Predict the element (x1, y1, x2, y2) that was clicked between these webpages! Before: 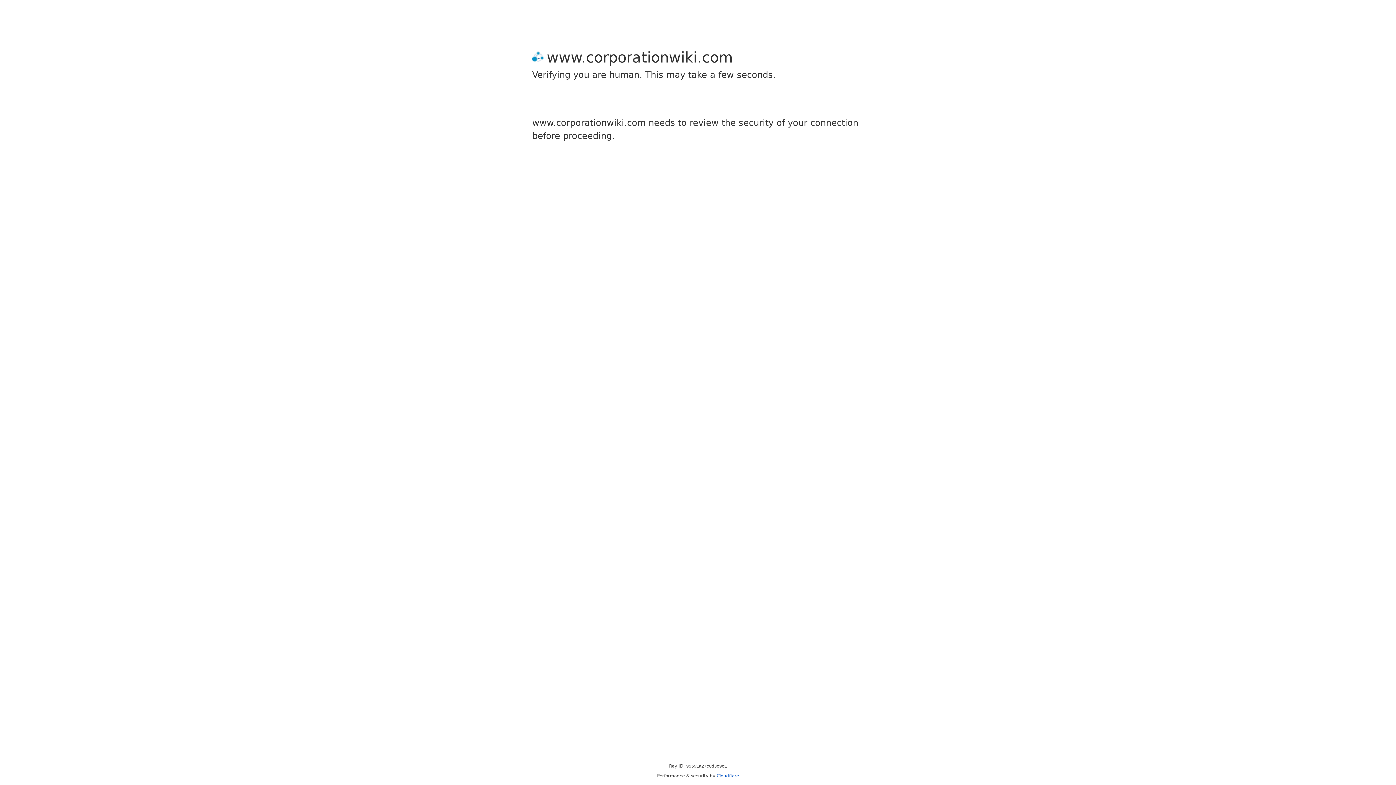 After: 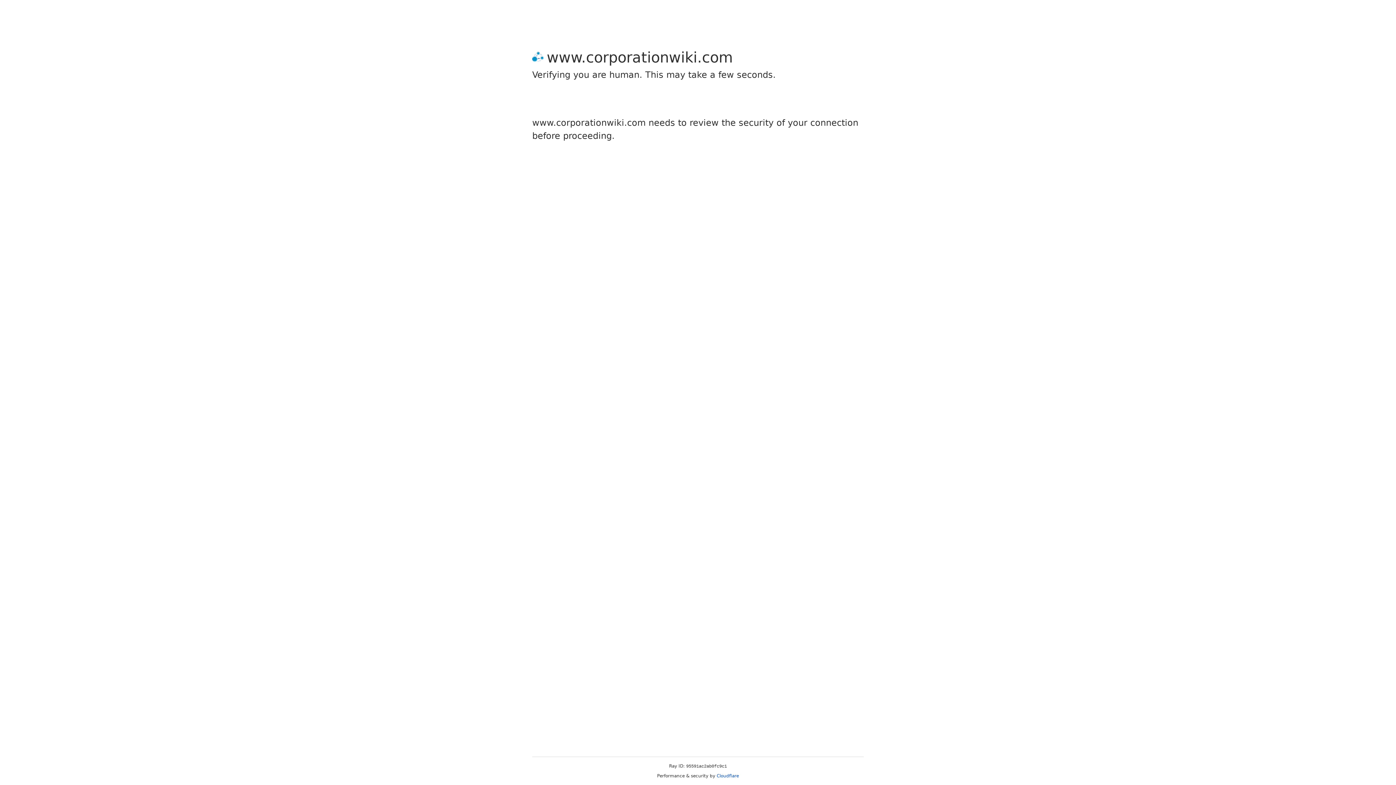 Action: bbox: (716, 773, 739, 778) label: Cloudflare